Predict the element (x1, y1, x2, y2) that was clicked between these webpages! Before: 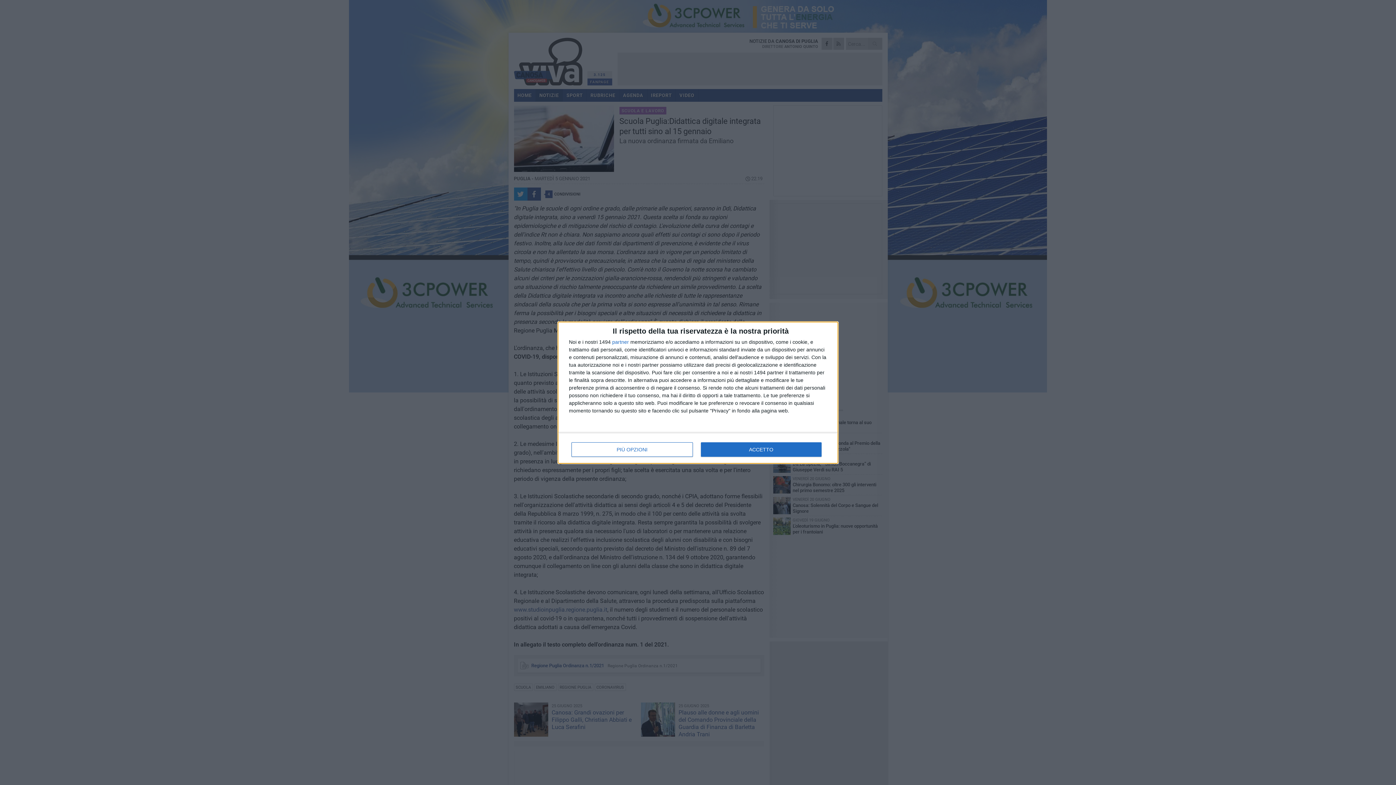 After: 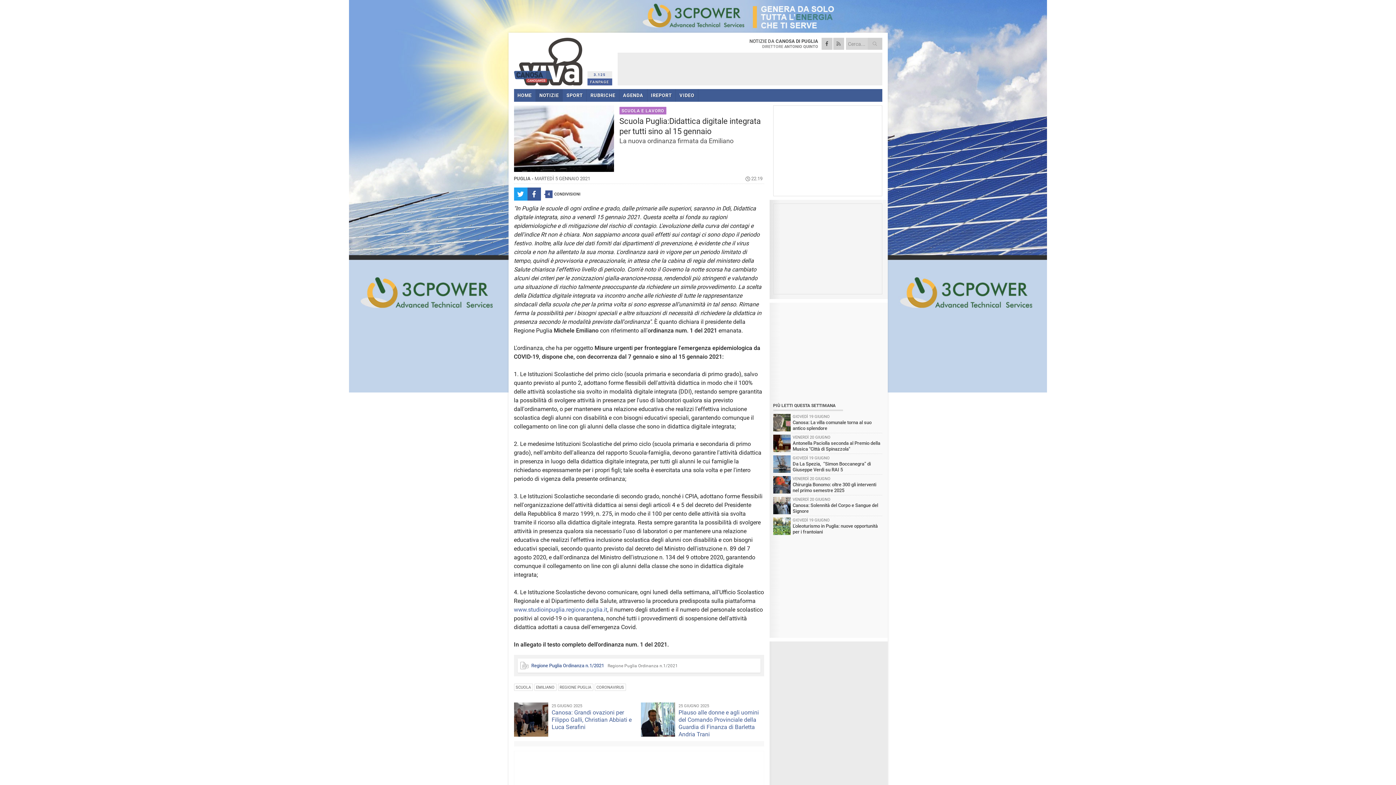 Action: label: ACCETTO bbox: (700, 442, 821, 456)